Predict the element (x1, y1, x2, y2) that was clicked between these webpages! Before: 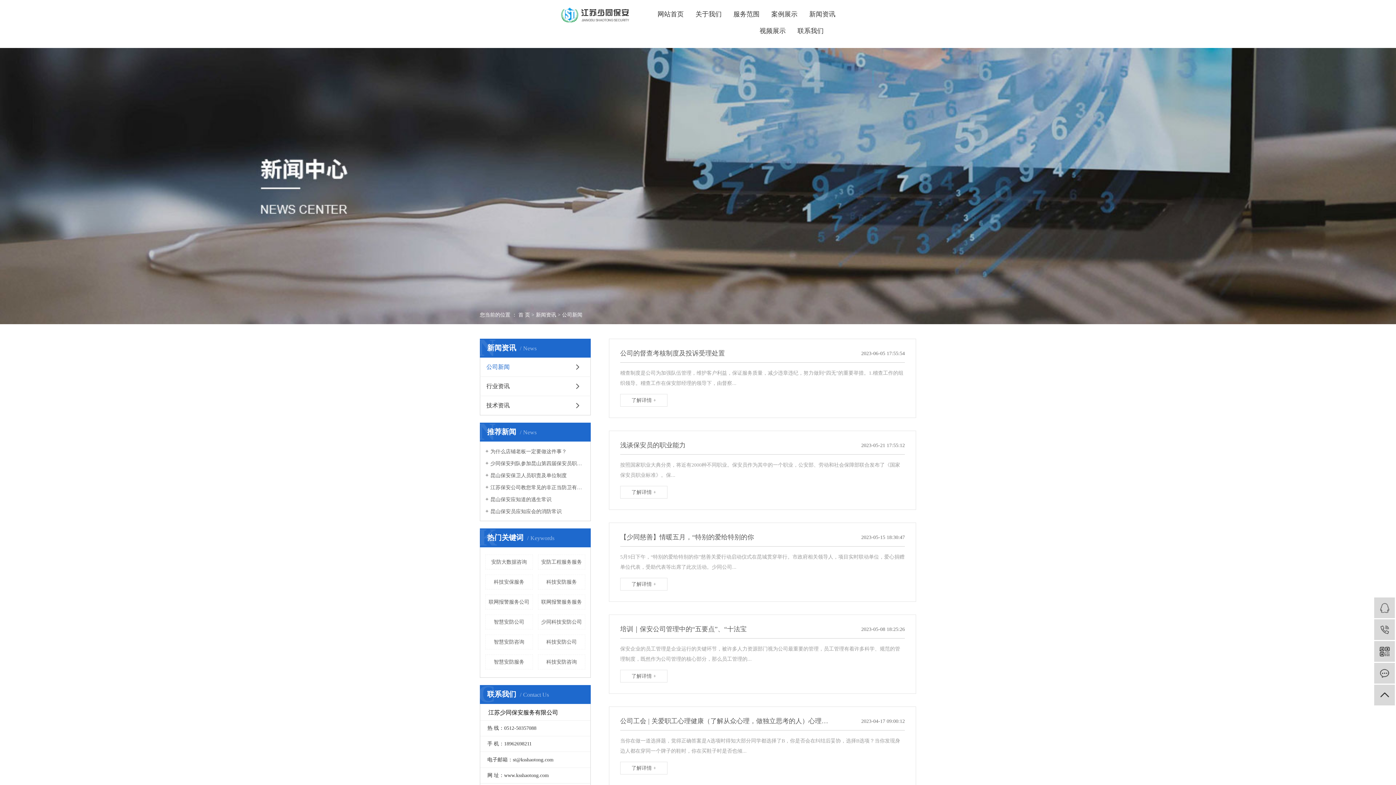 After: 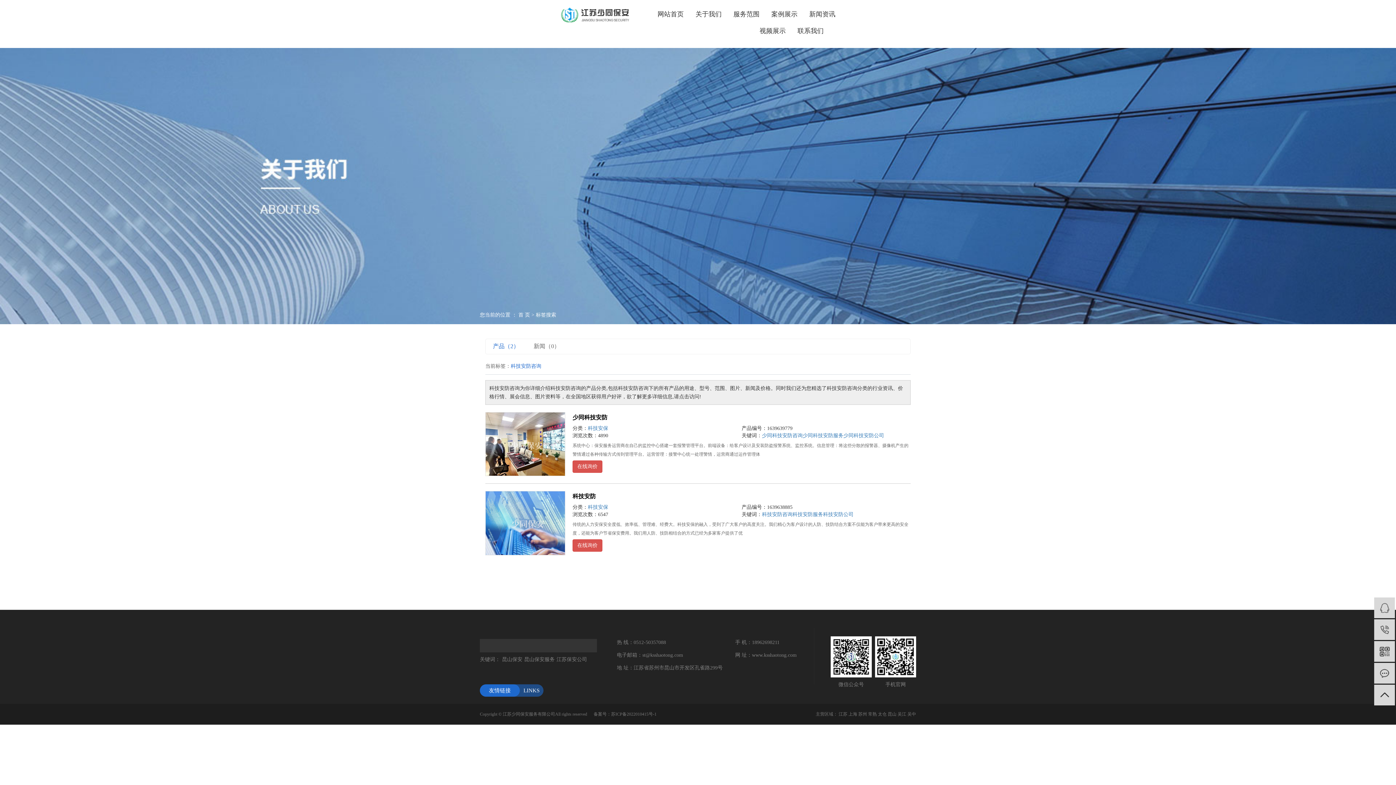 Action: label: 科技安防咨询 bbox: (538, 654, 585, 669)